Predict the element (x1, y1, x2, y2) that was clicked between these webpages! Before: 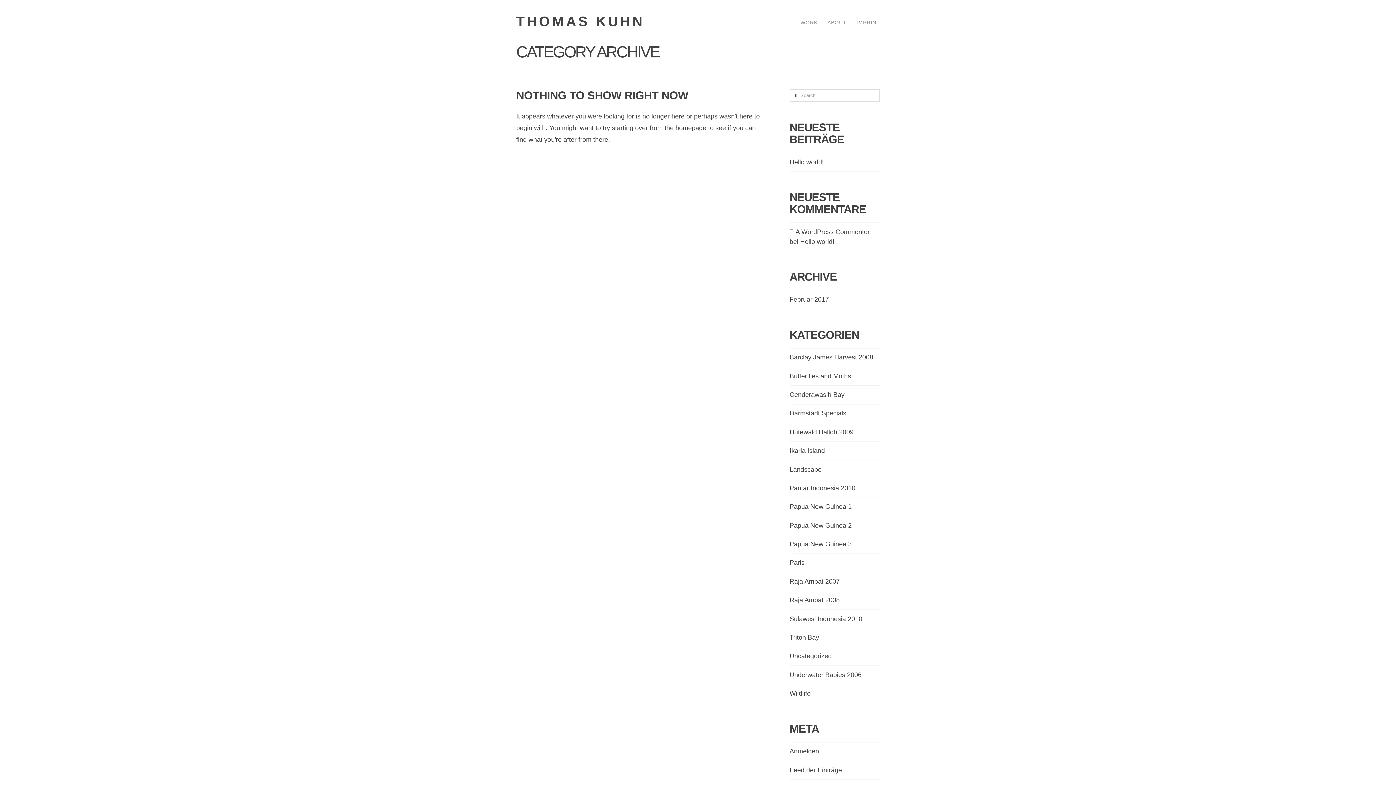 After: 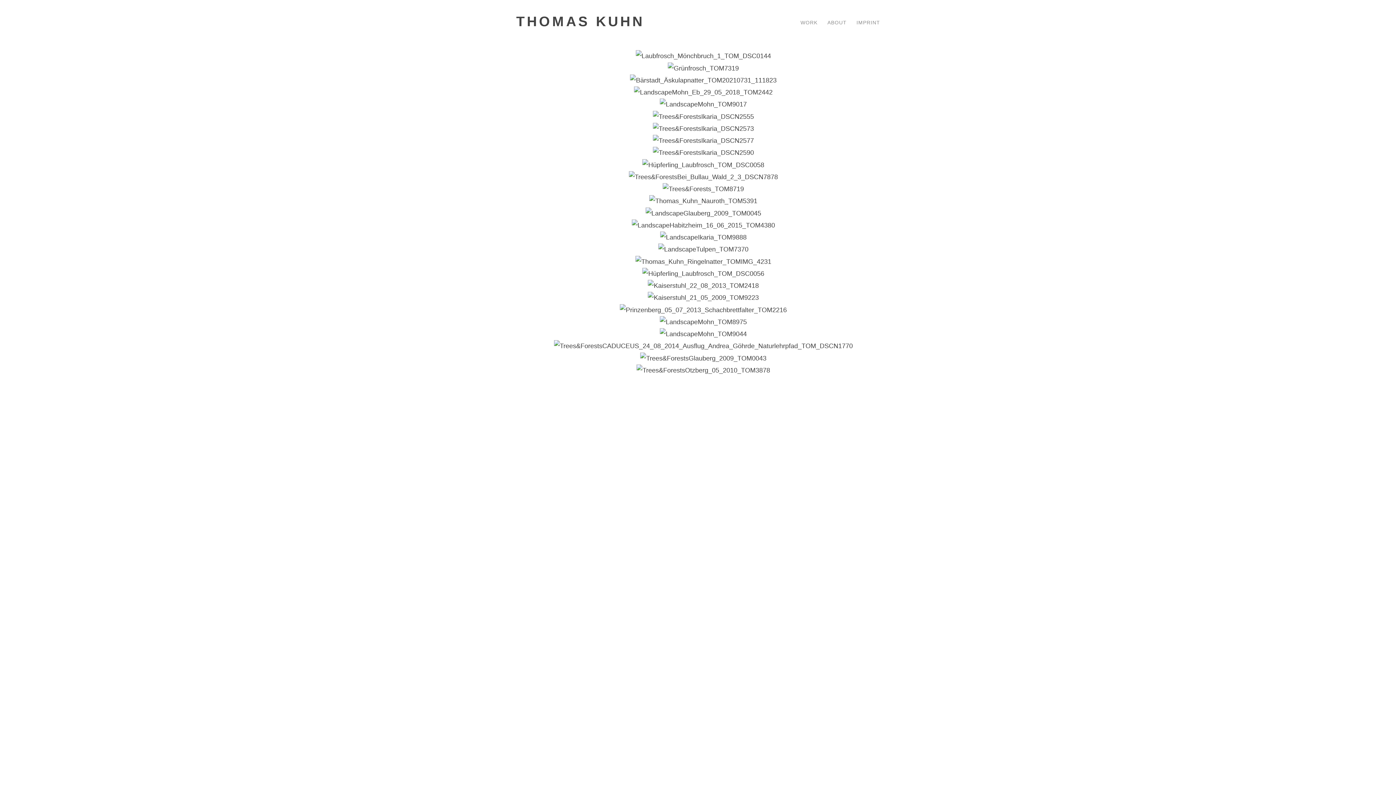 Action: bbox: (516, 14, 644, 28) label: THOMAS KUHN